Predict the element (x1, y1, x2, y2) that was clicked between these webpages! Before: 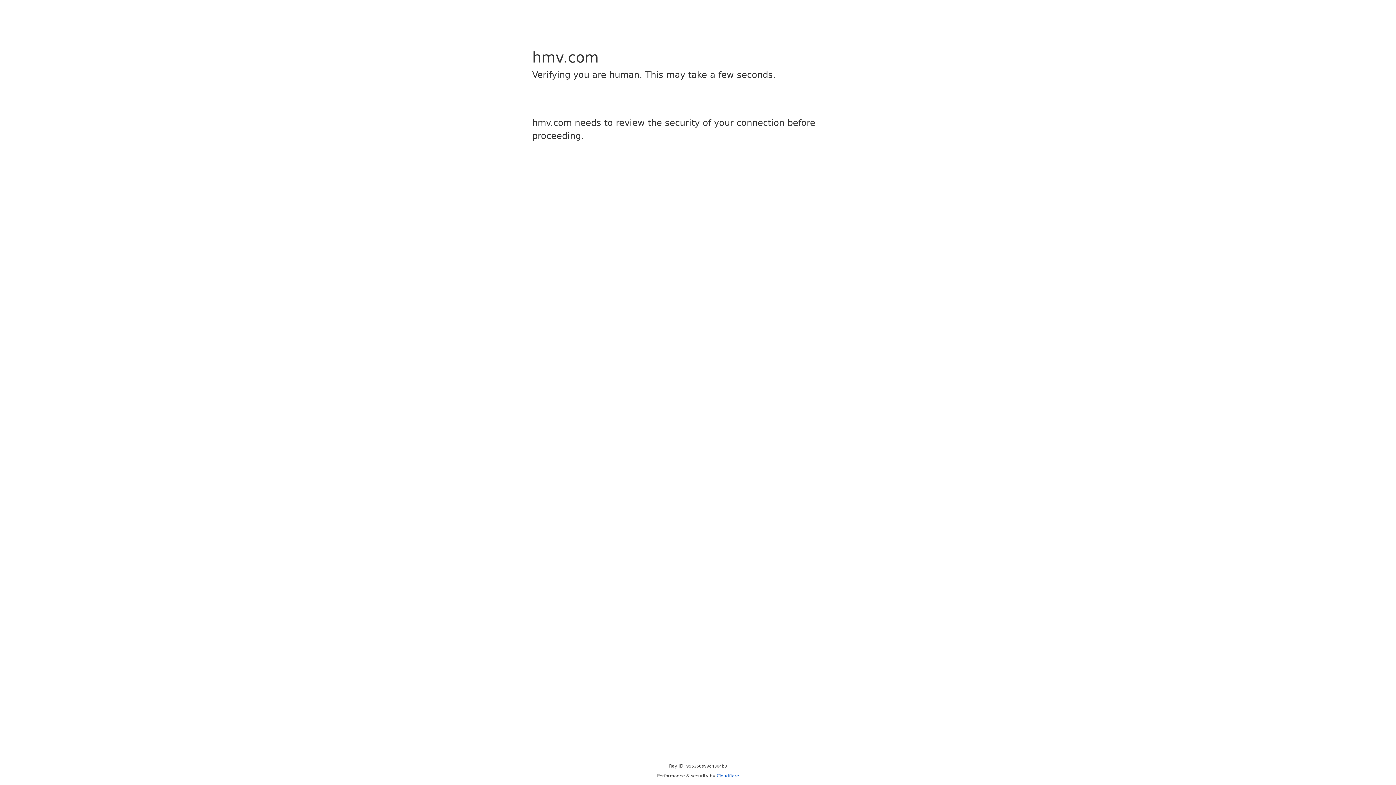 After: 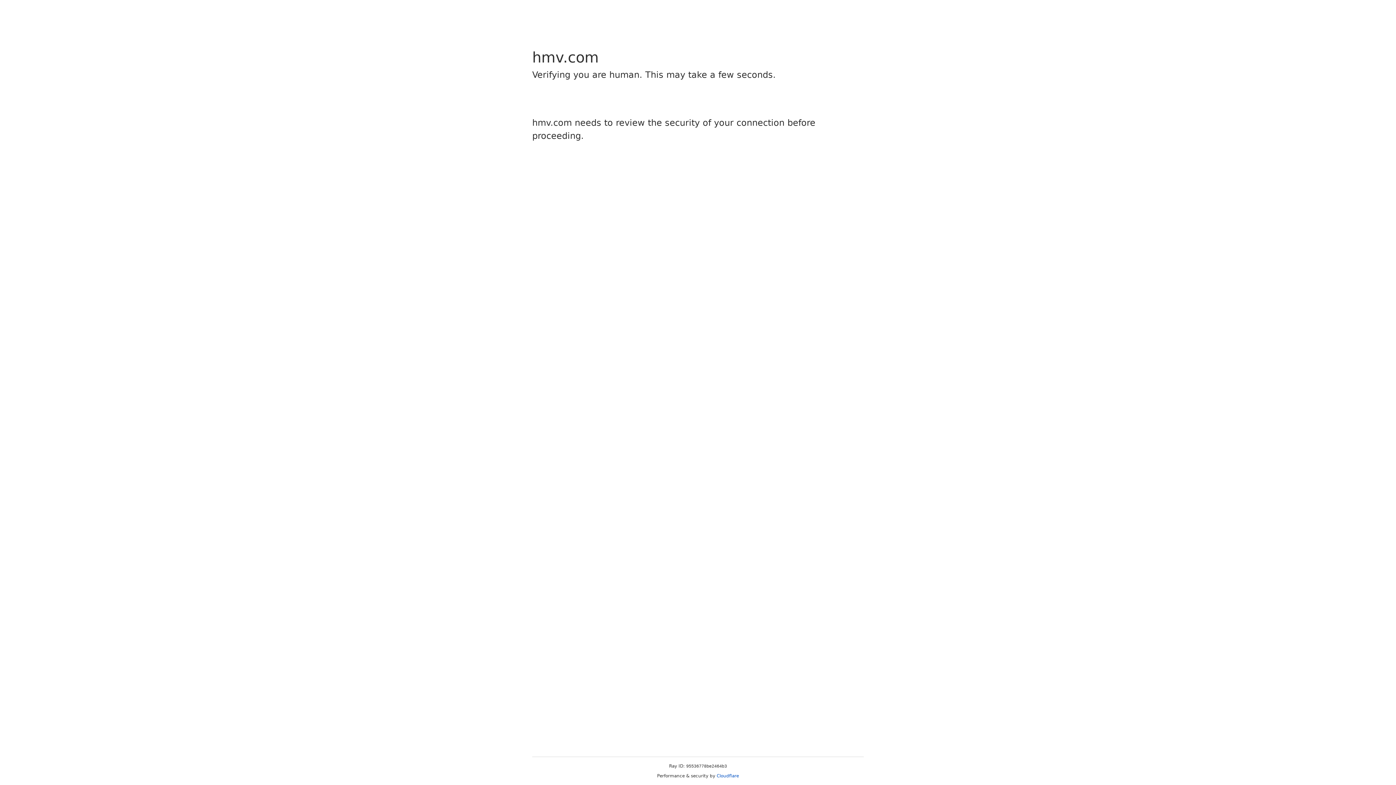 Action: label: Cloudflare bbox: (716, 773, 739, 778)